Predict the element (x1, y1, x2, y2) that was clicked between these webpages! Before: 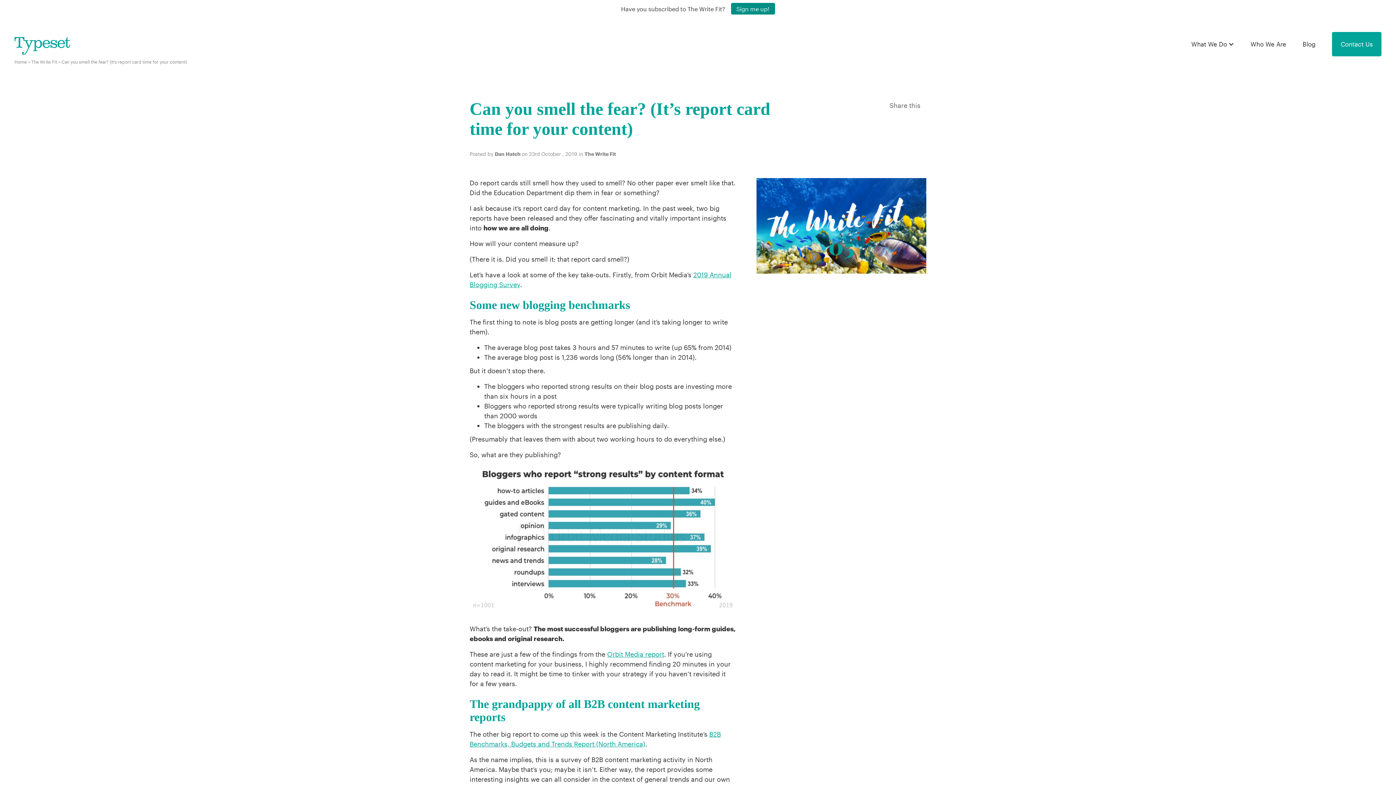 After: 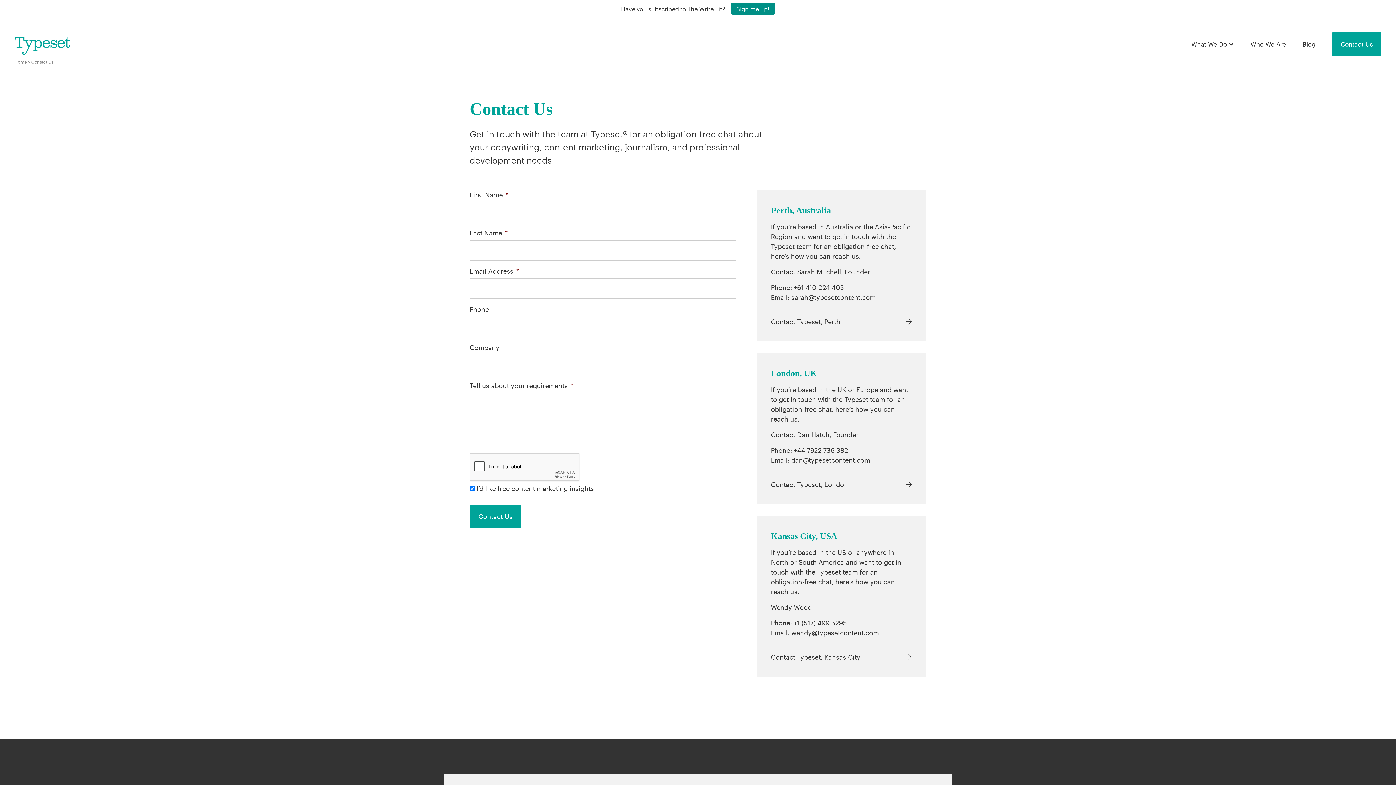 Action: bbox: (1332, 32, 1381, 56) label: Contact Us